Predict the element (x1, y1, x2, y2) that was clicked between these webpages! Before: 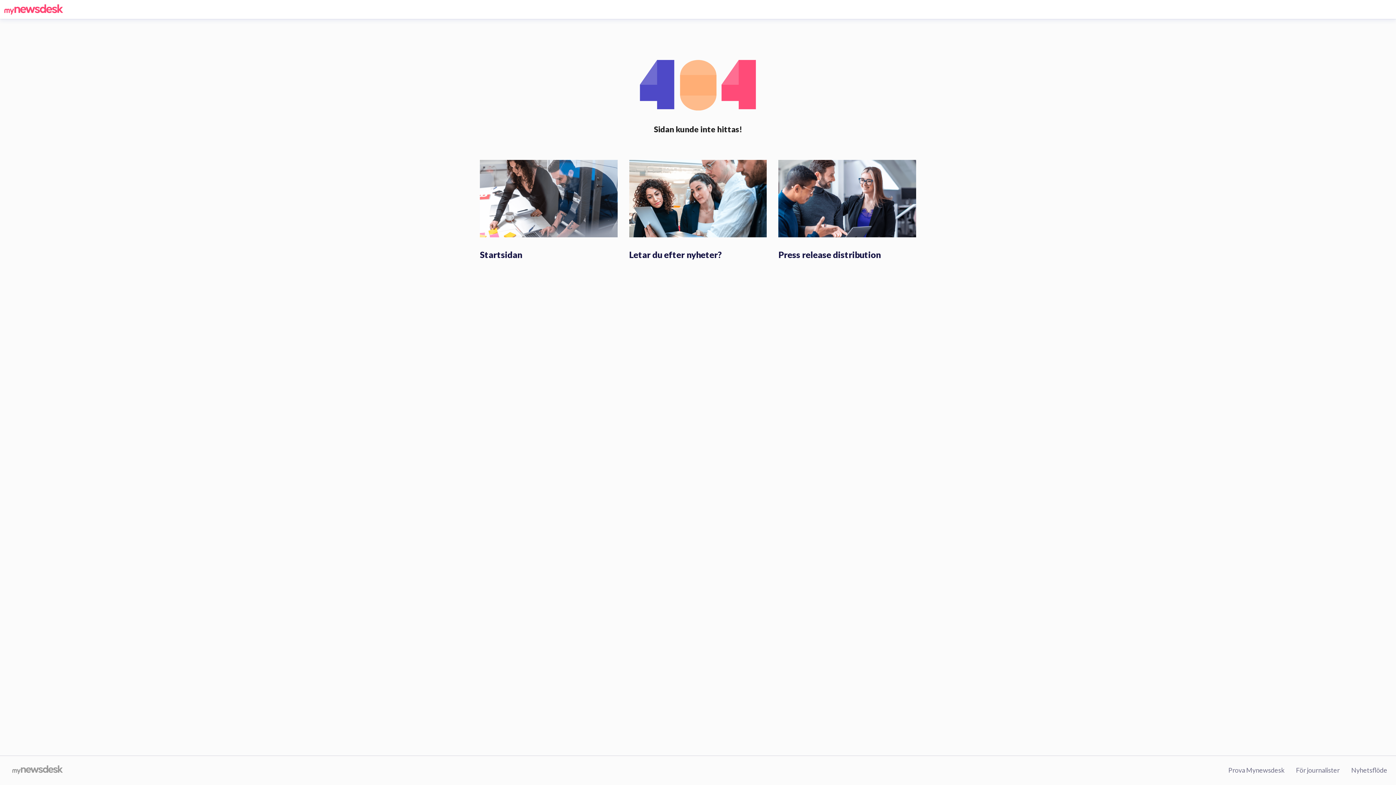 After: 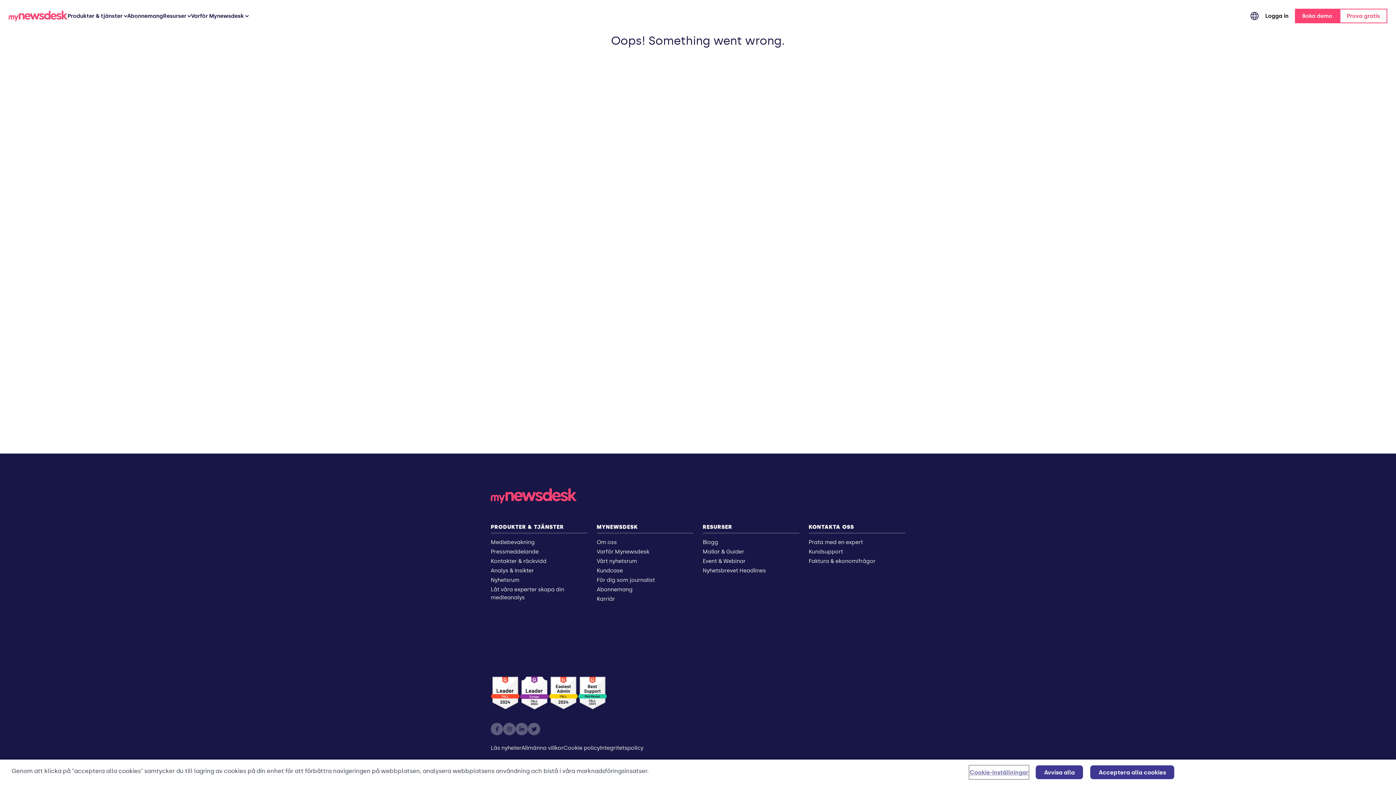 Action: bbox: (4, 4, 63, 14)